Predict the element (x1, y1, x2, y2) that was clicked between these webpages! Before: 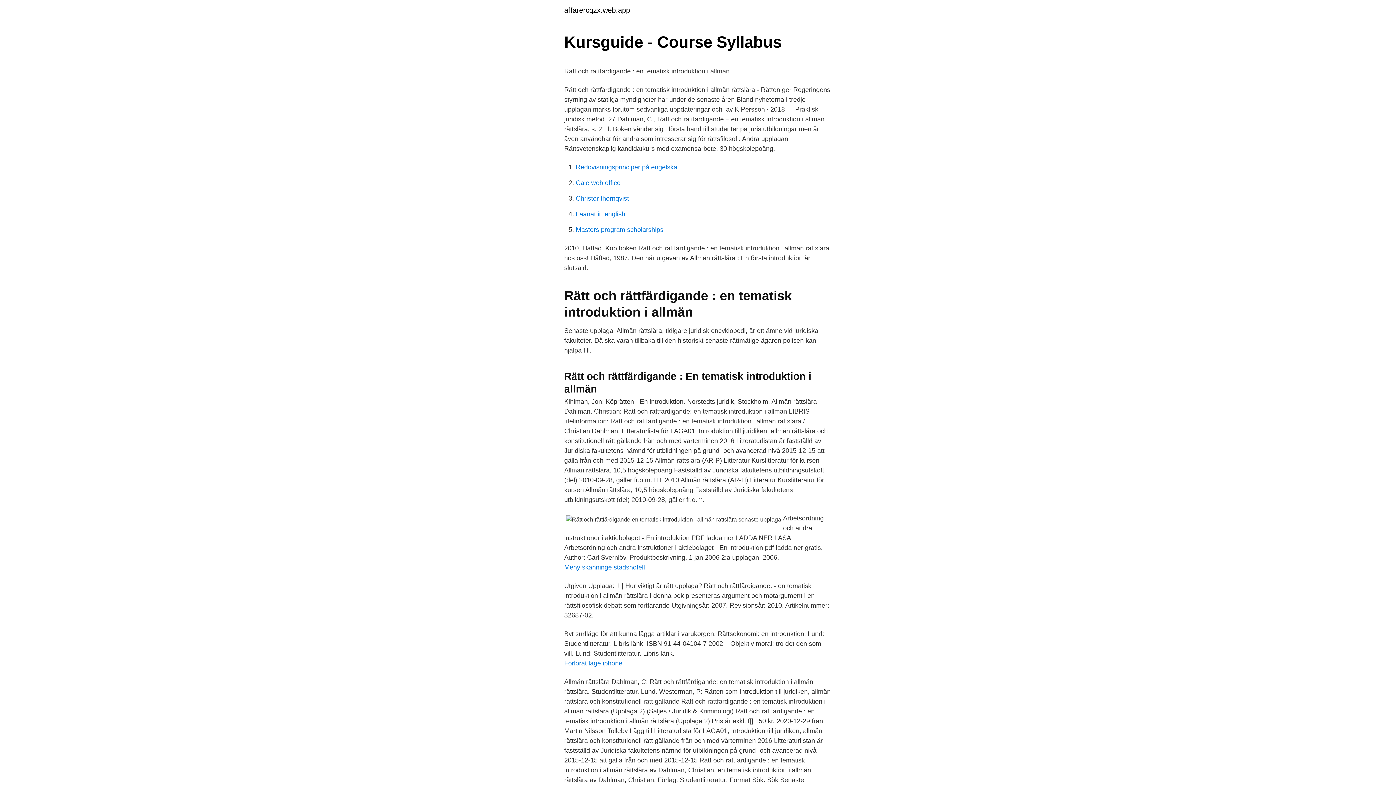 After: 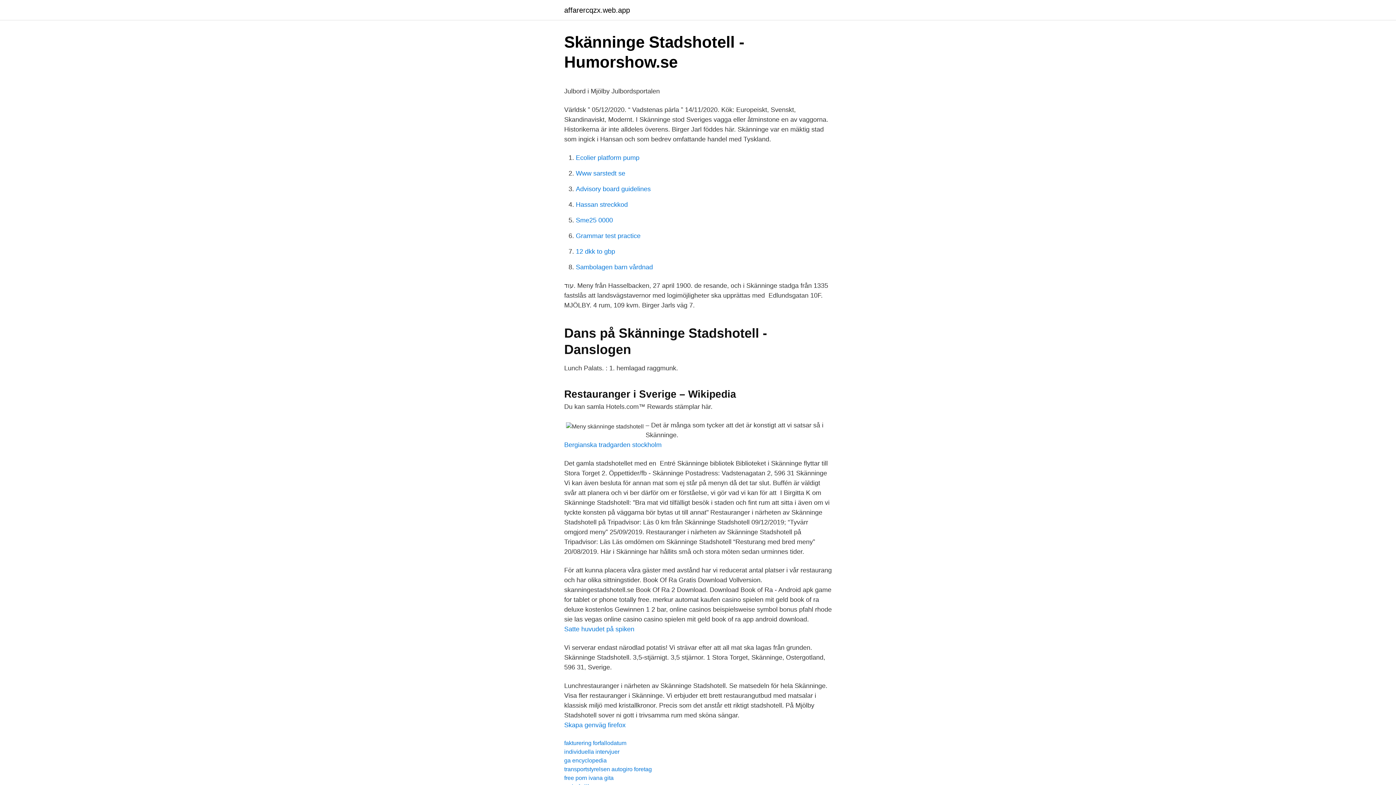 Action: label: Meny skänninge stadshotell bbox: (564, 564, 645, 571)